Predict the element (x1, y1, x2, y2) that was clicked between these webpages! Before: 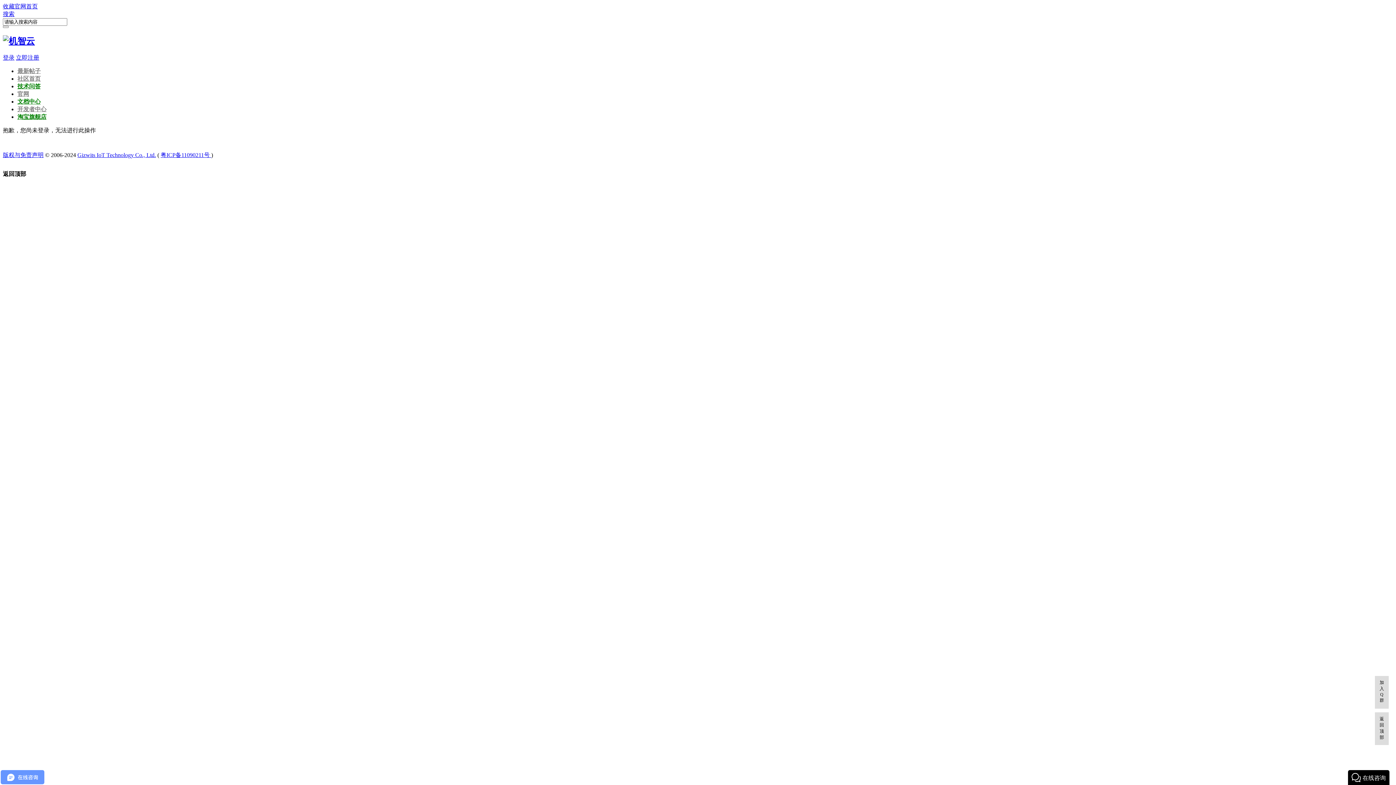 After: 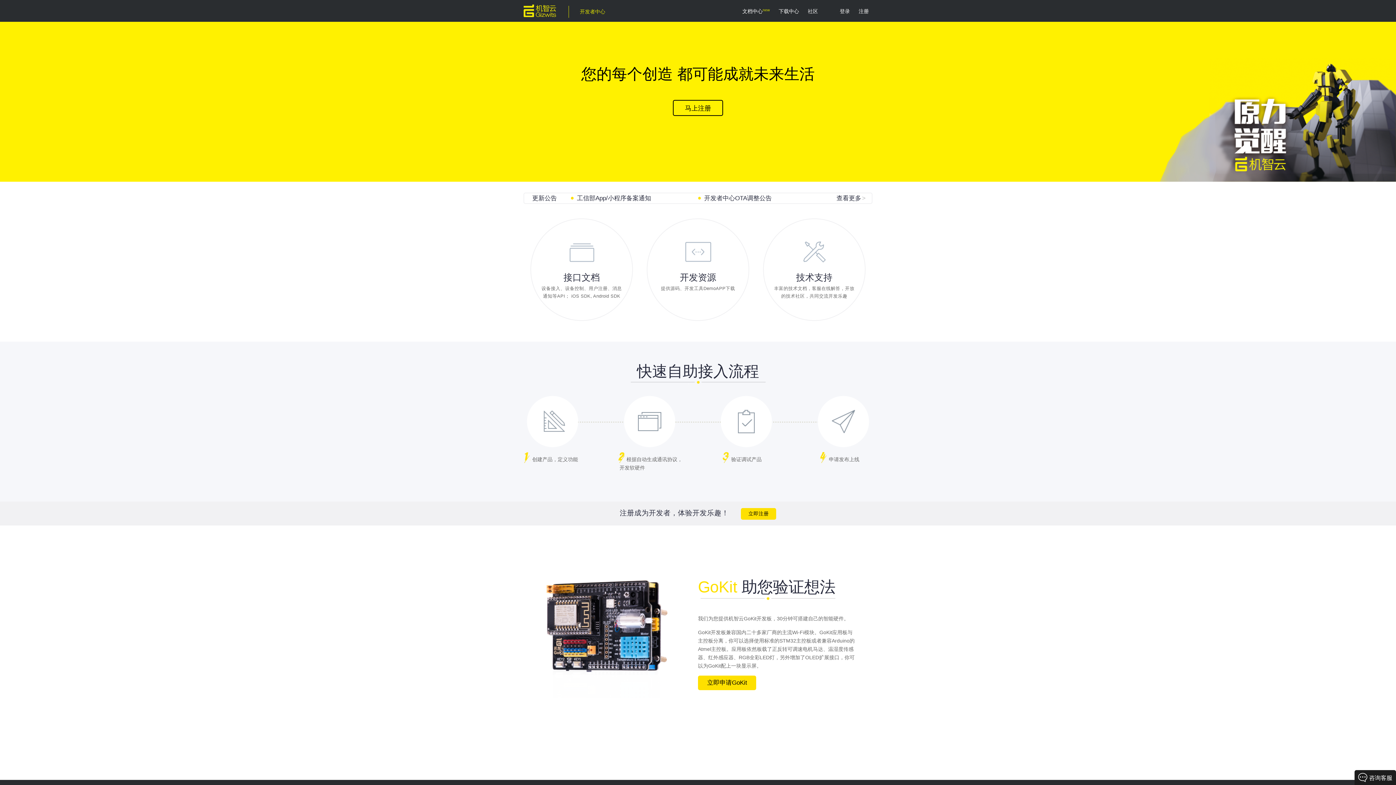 Action: bbox: (16, 54, 39, 60) label: 立即注册